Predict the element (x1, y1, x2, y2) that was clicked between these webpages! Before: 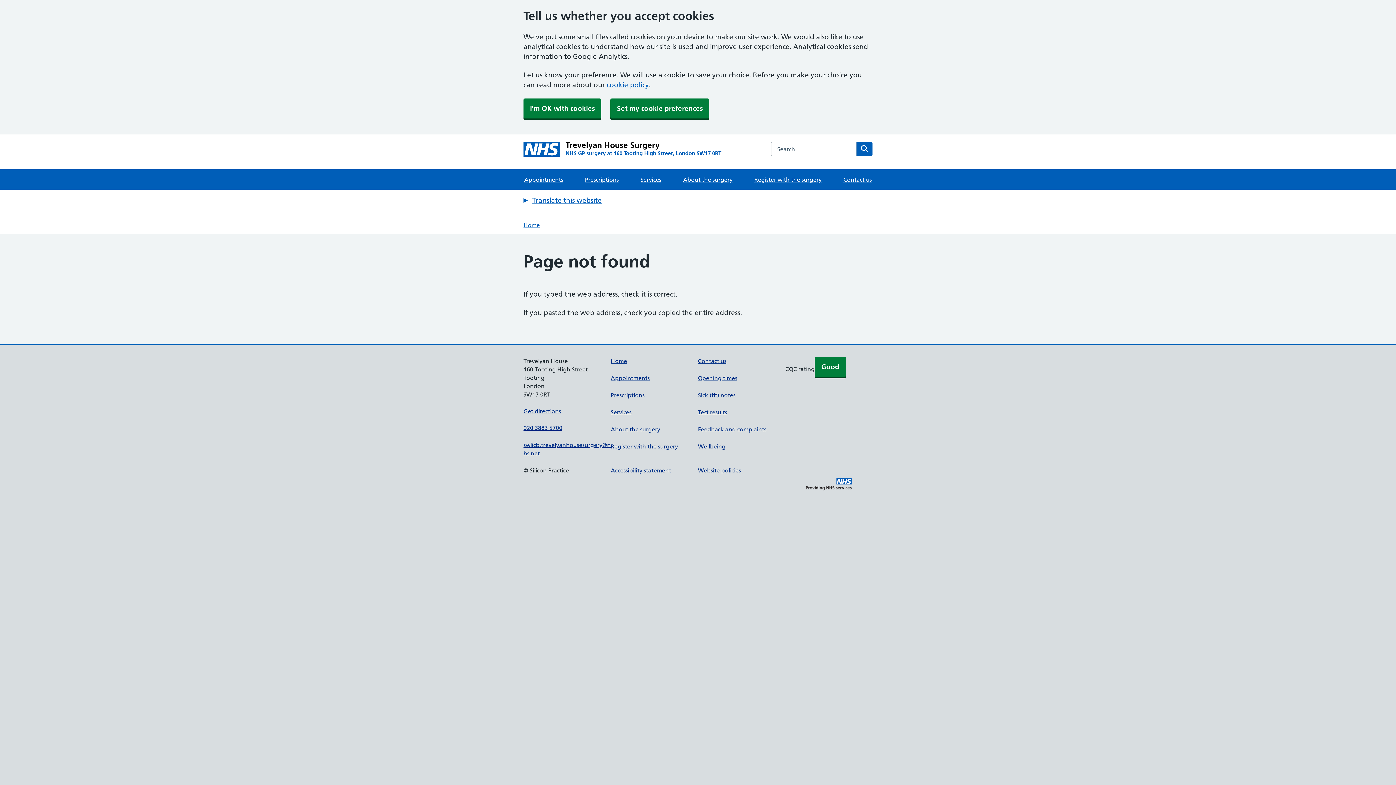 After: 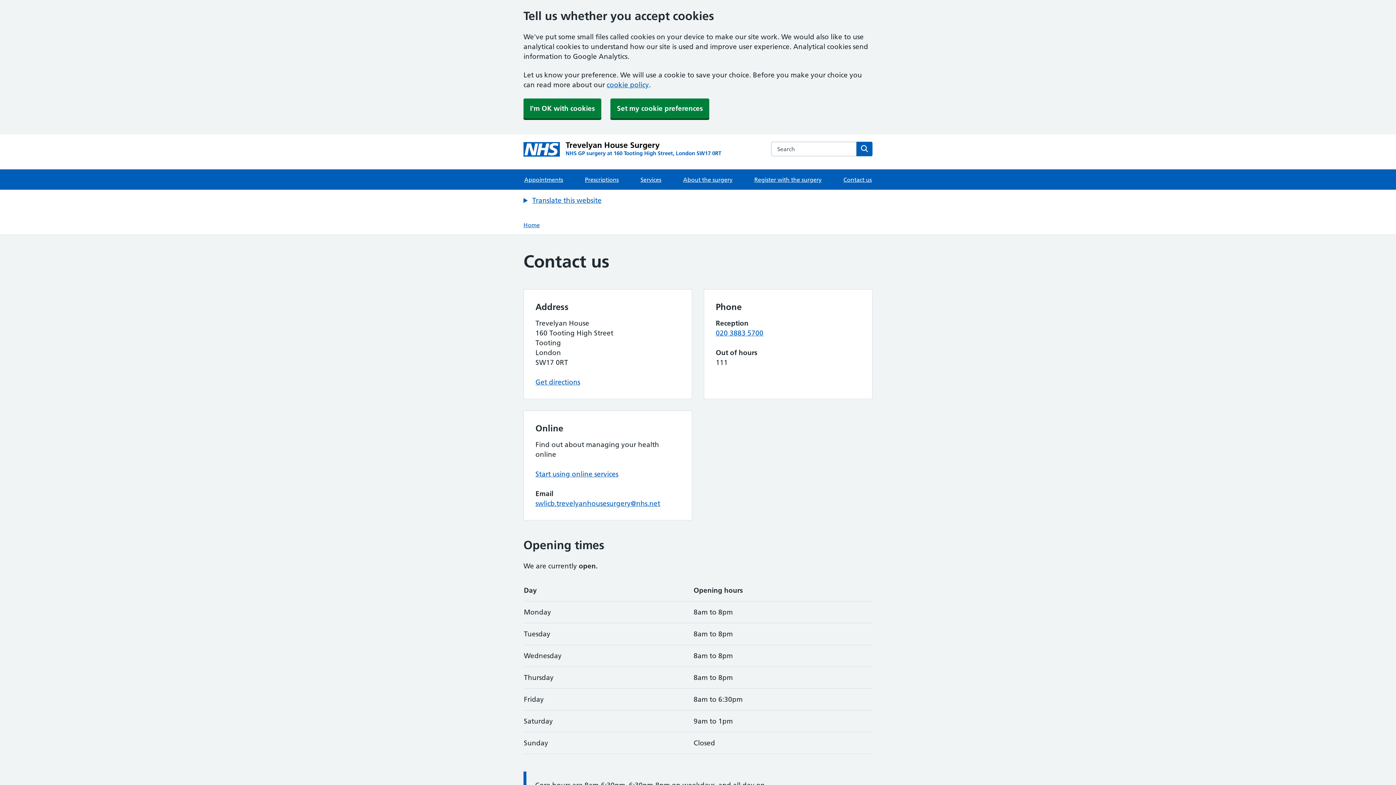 Action: label: Contact us bbox: (842, 169, 872, 189)